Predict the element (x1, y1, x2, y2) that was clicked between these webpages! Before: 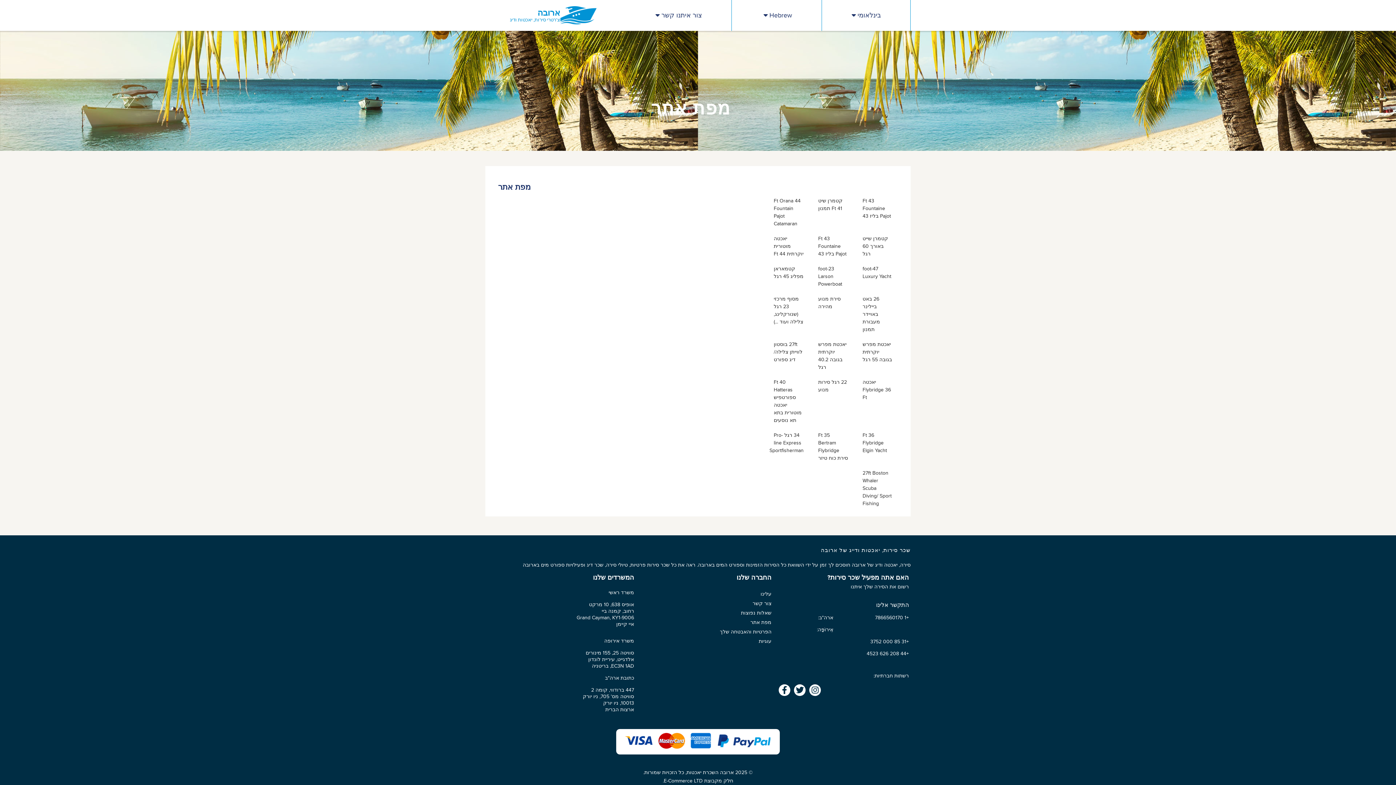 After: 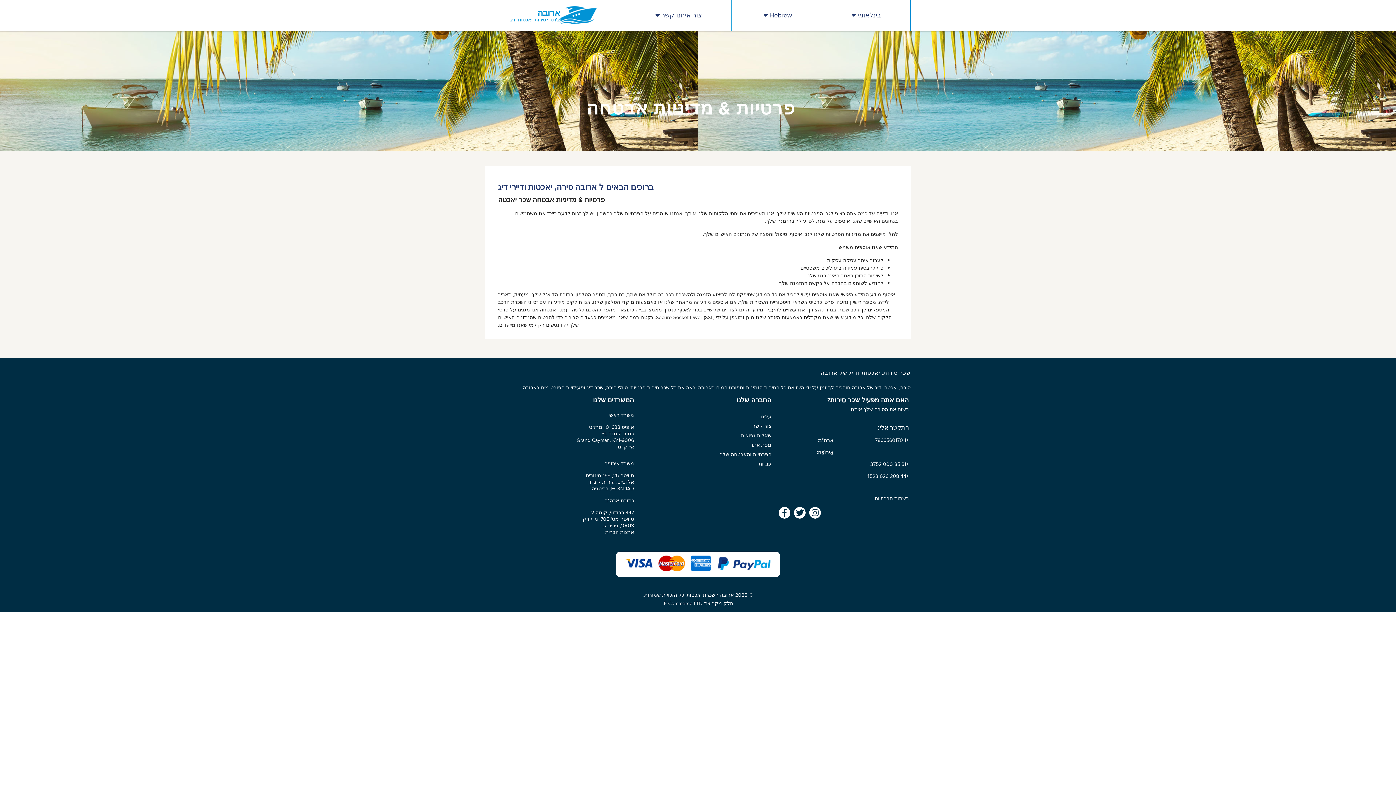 Action: bbox: (720, 628, 771, 635) label: הפרטיות והאבטחה שלך